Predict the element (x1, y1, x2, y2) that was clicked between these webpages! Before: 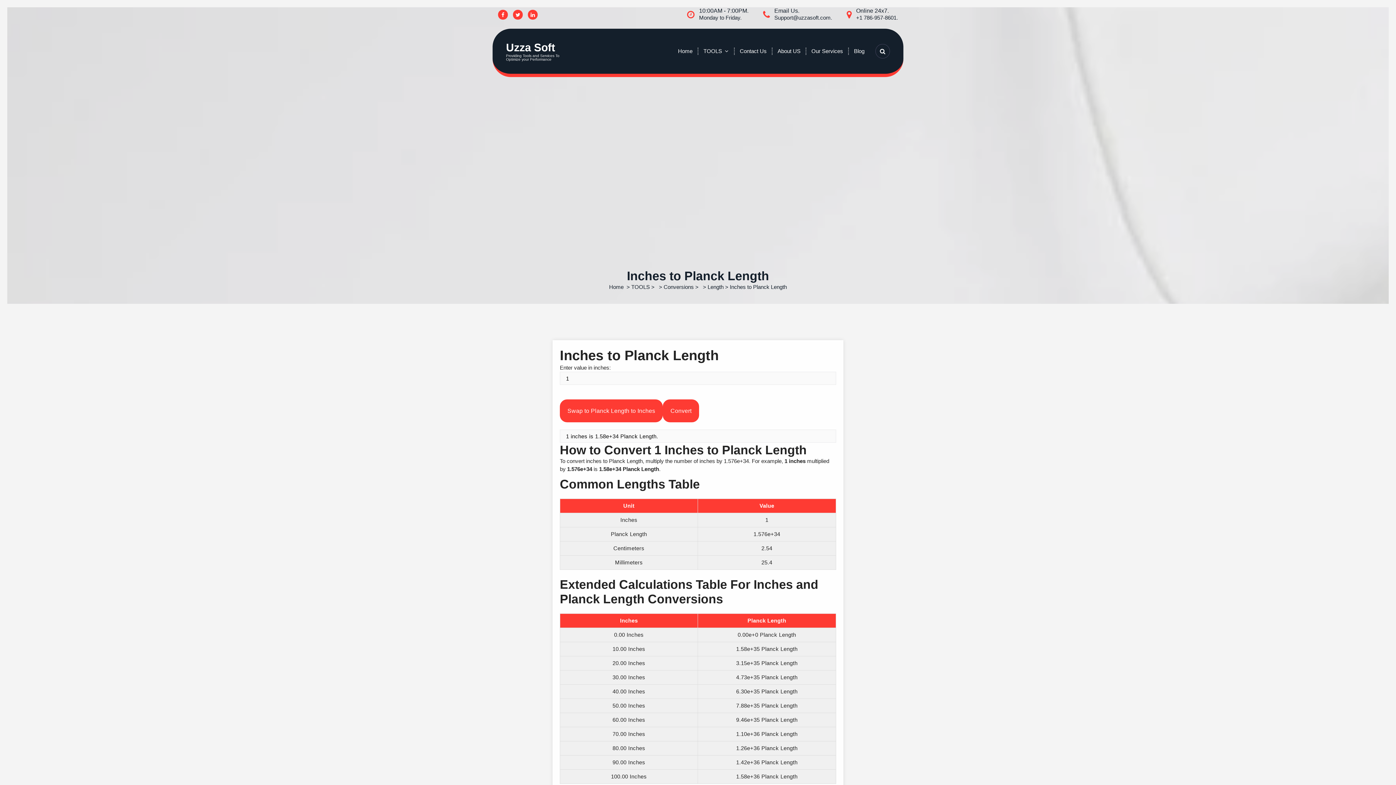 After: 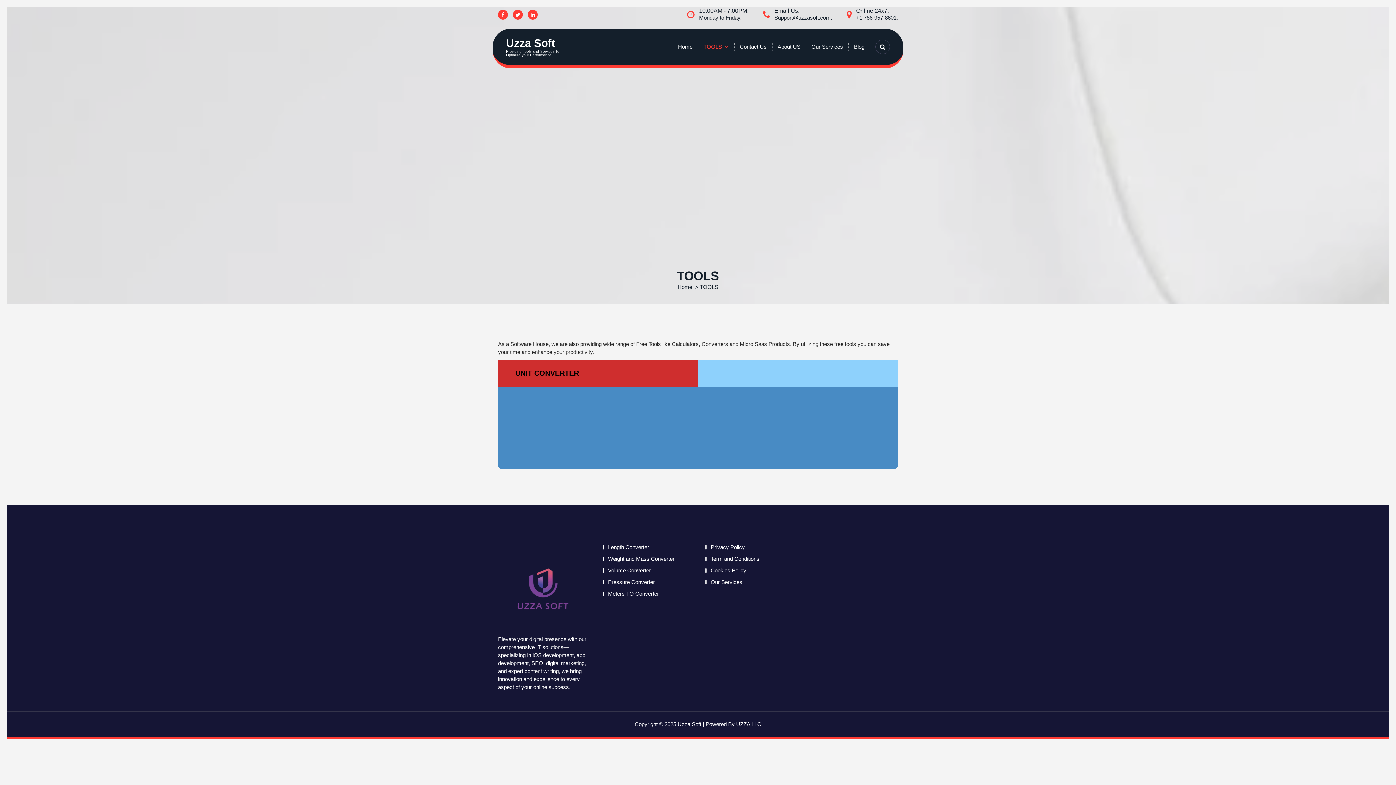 Action: label: TOOLS bbox: (631, 284, 650, 290)